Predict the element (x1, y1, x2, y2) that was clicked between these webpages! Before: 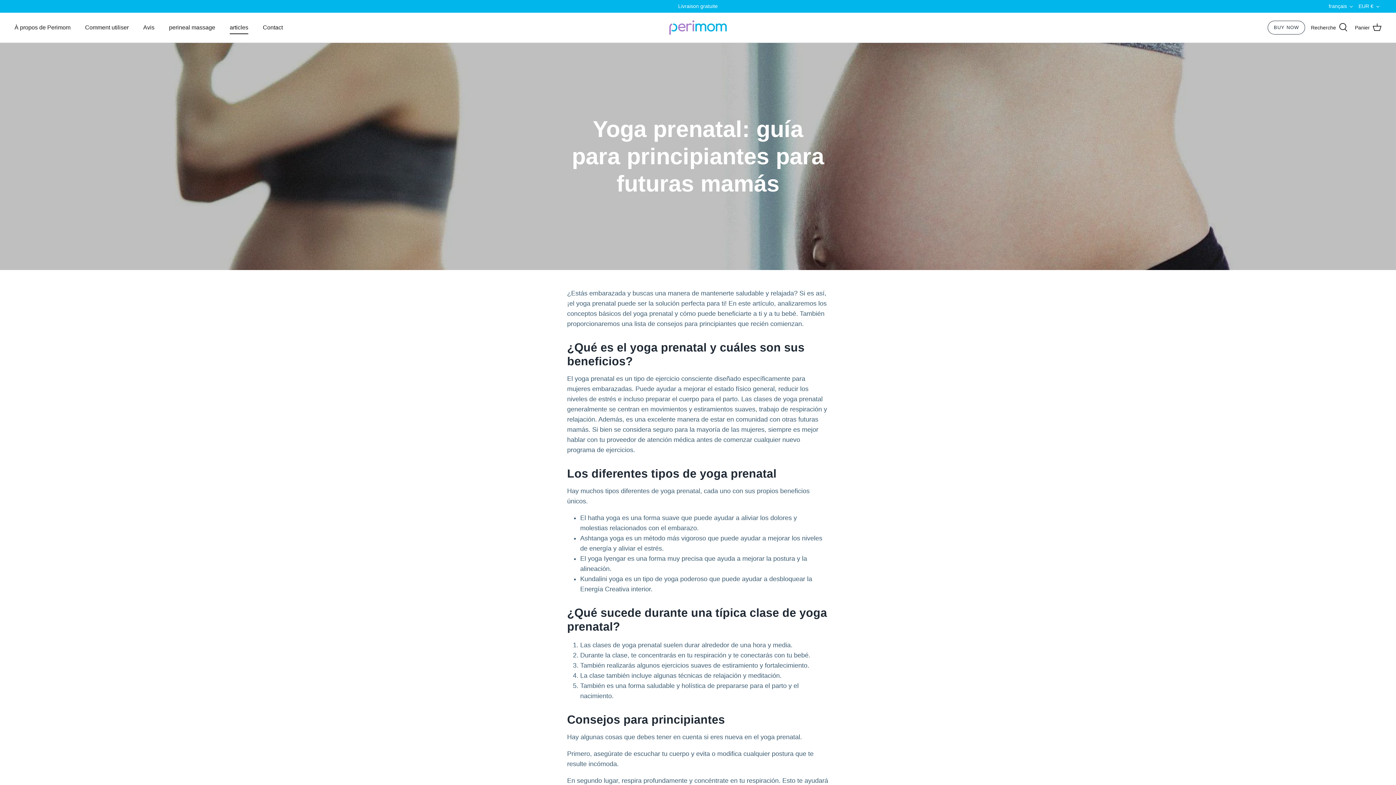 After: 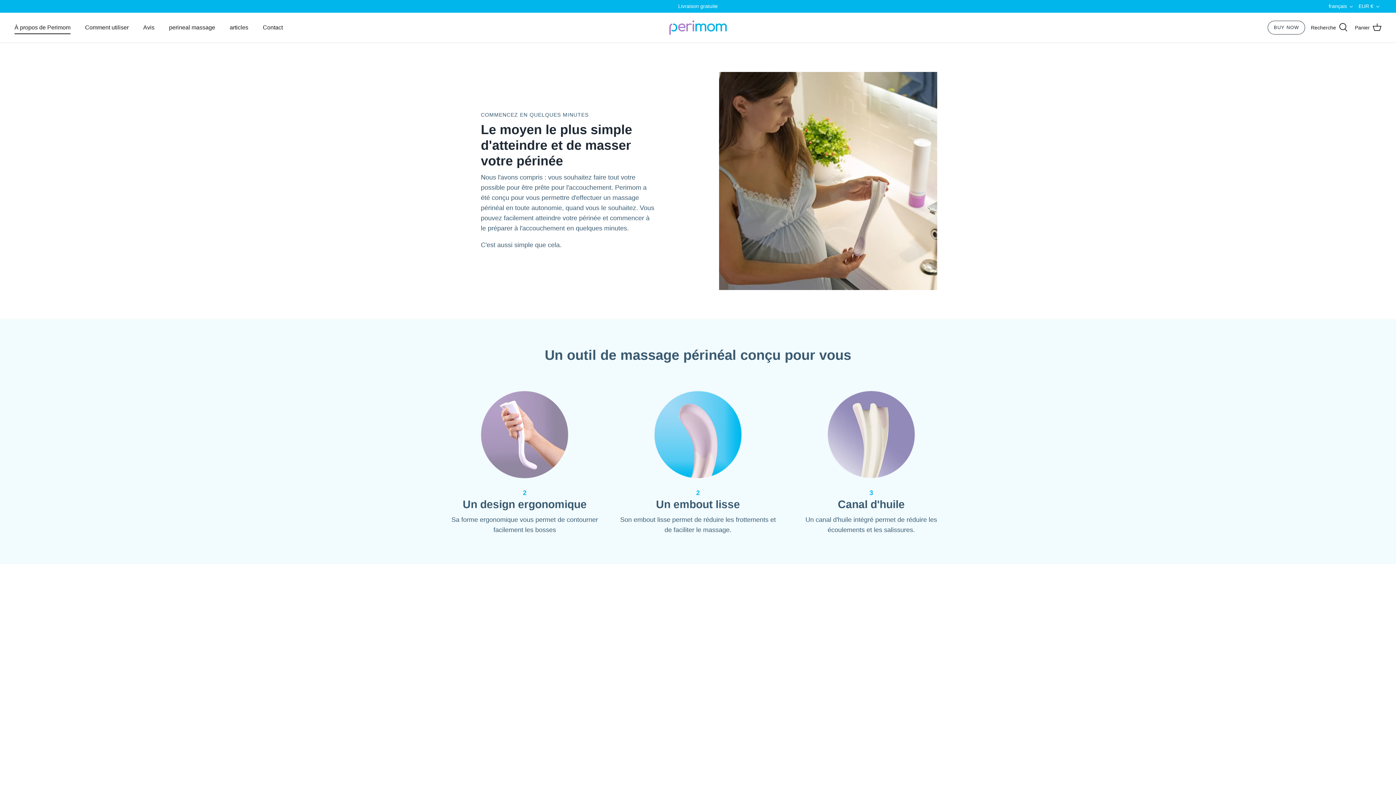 Action: label: À propos de Perimom bbox: (8, 15, 77, 39)